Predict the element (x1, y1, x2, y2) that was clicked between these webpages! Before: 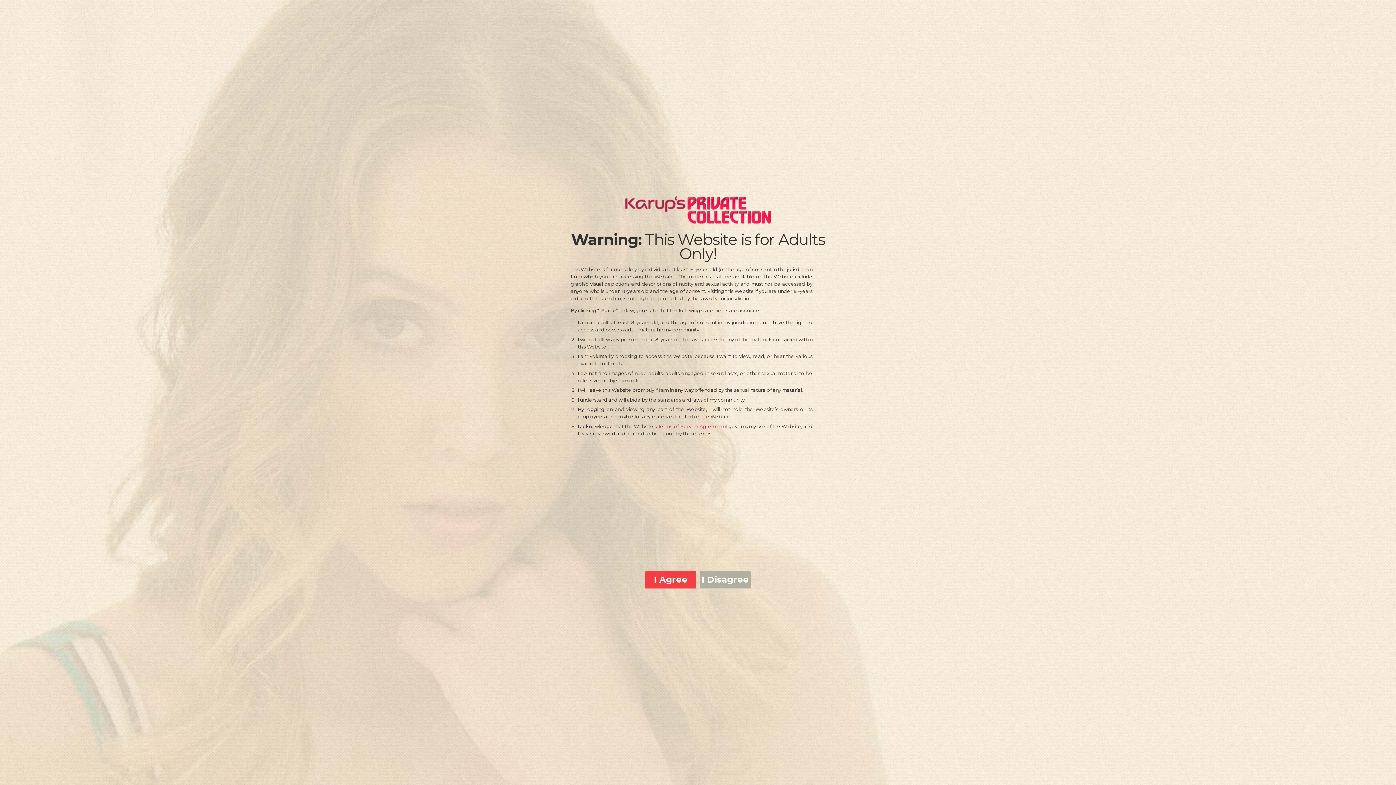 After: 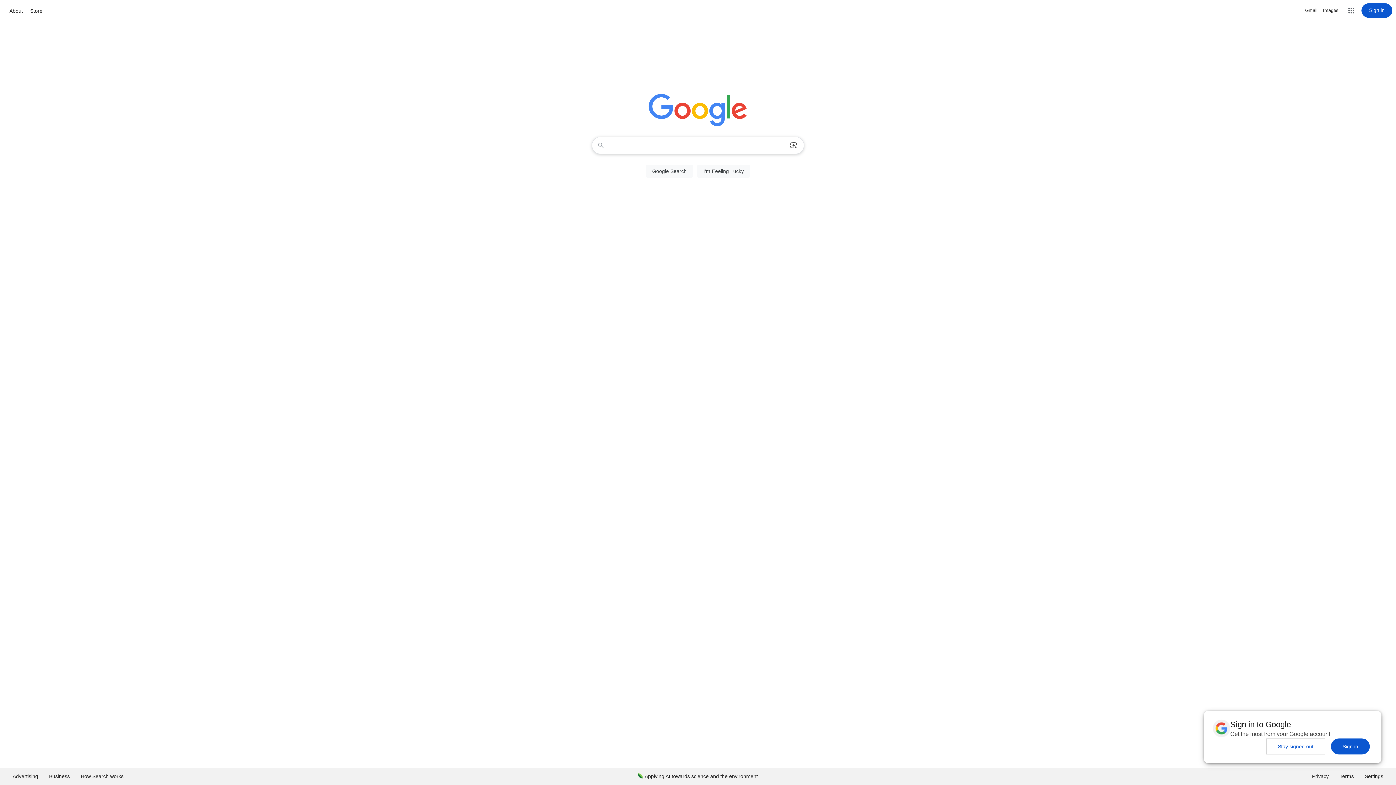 Action: label: I Disagree bbox: (700, 571, 750, 589)